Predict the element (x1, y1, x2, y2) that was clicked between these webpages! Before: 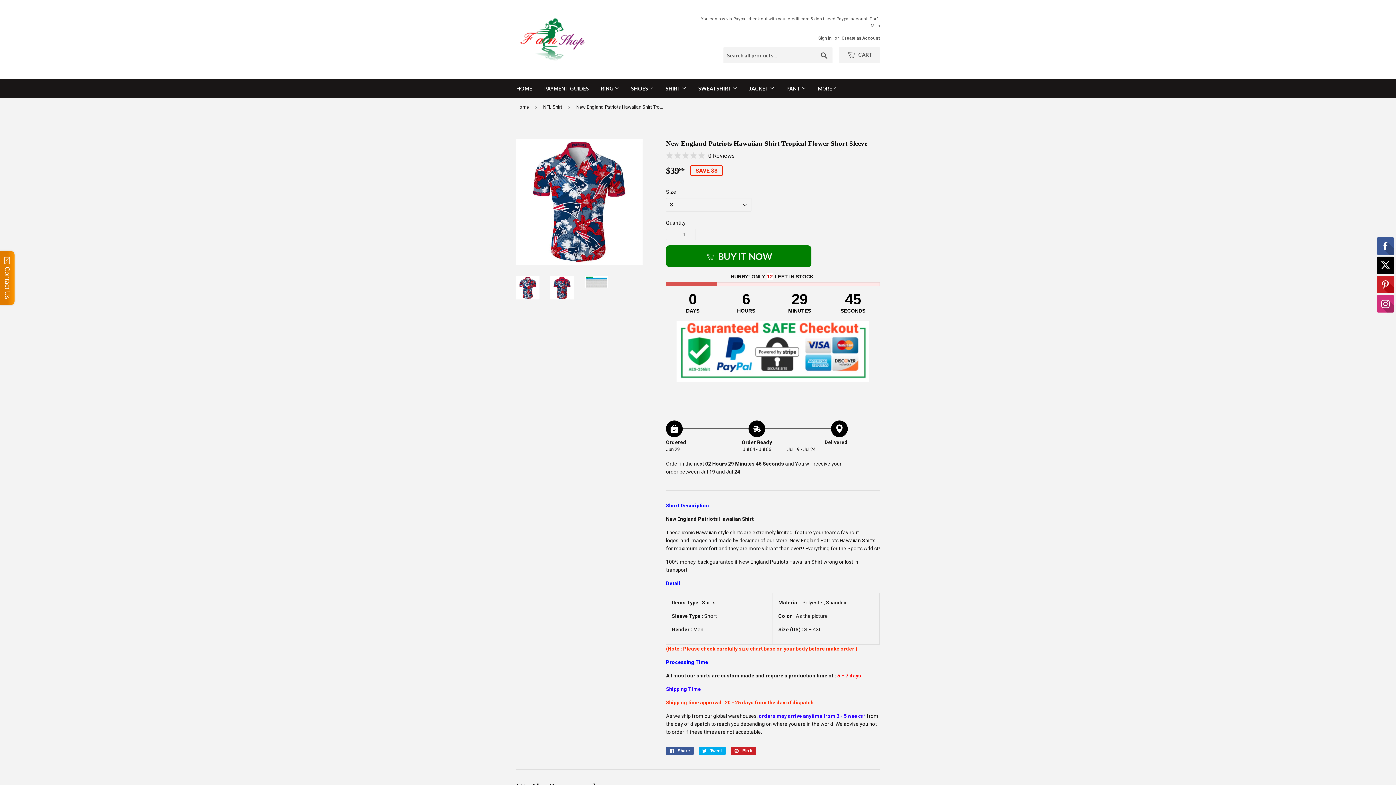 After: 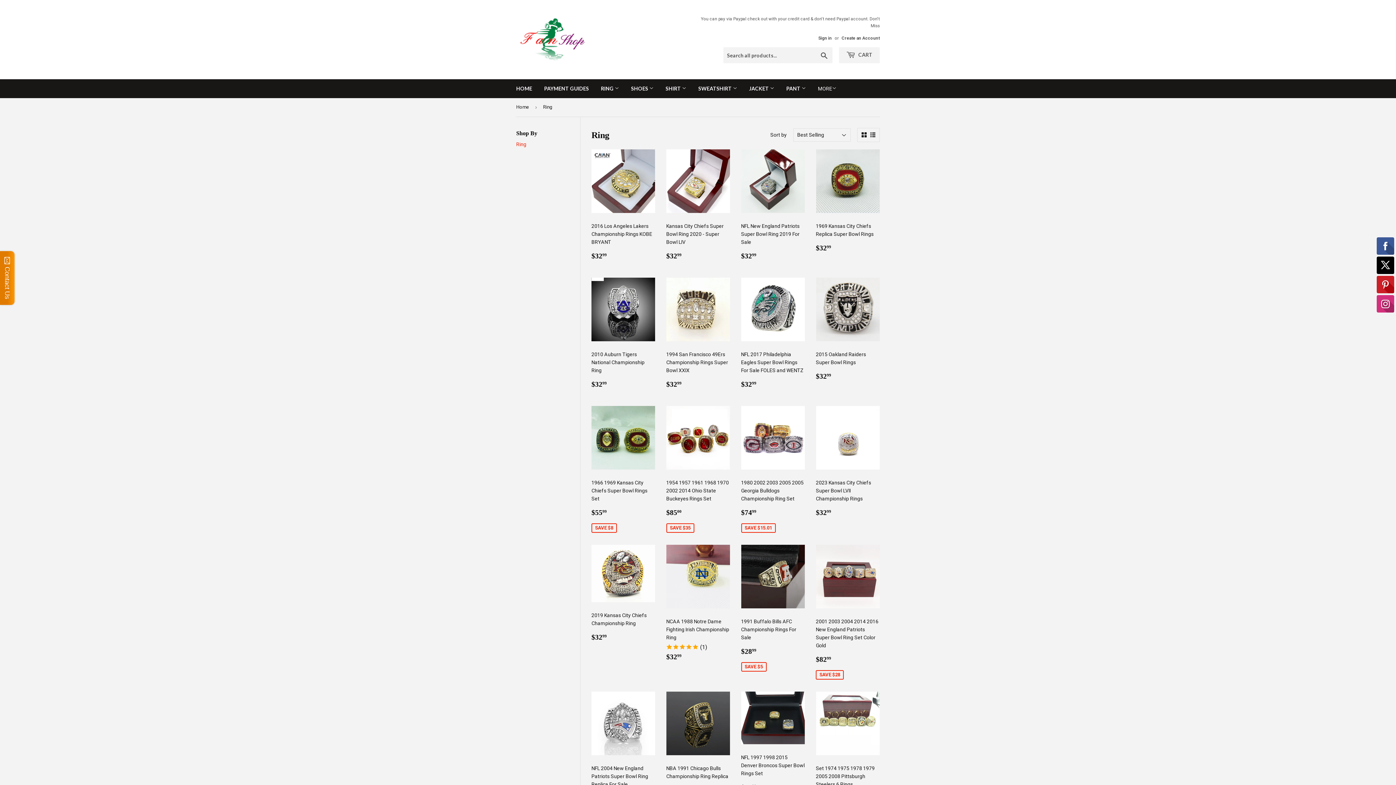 Action: bbox: (595, 79, 624, 98) label: RING 